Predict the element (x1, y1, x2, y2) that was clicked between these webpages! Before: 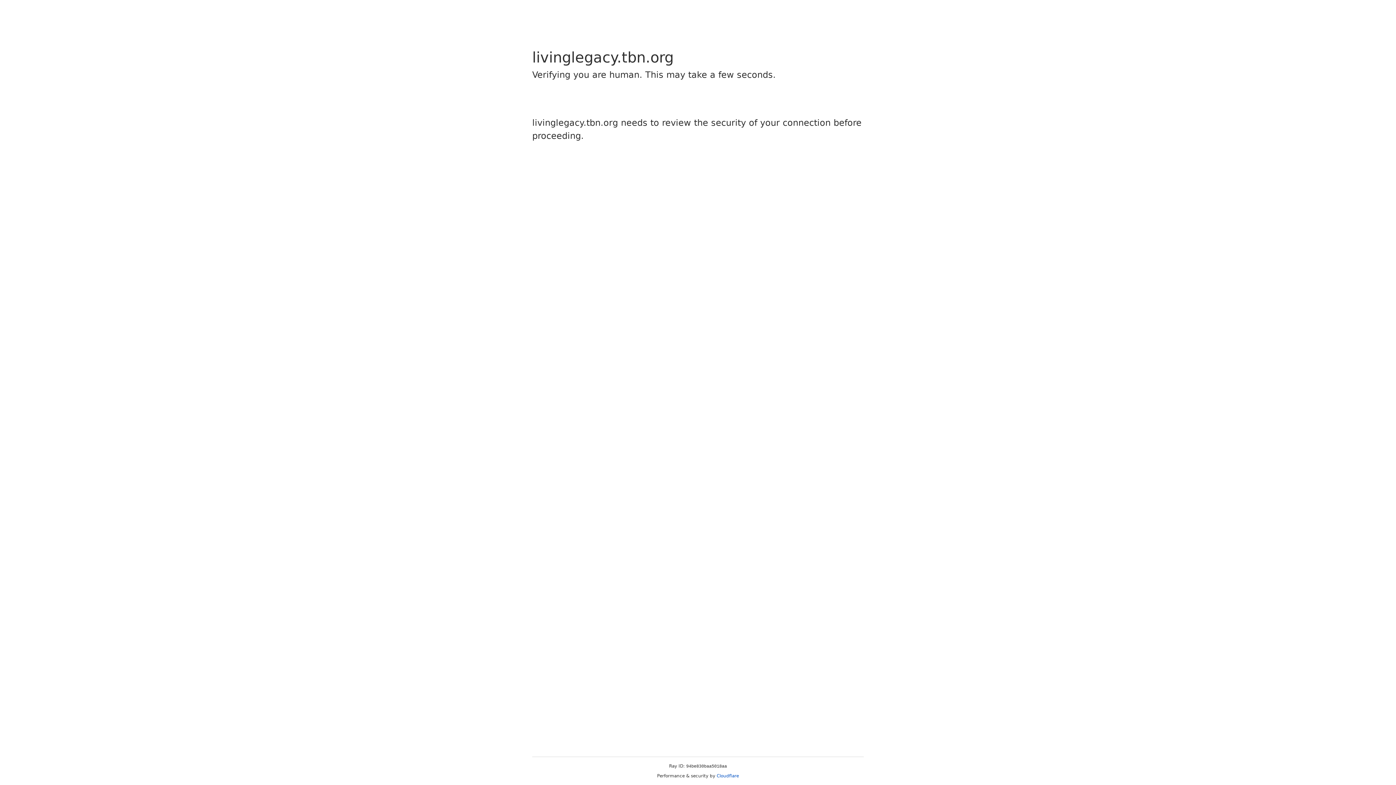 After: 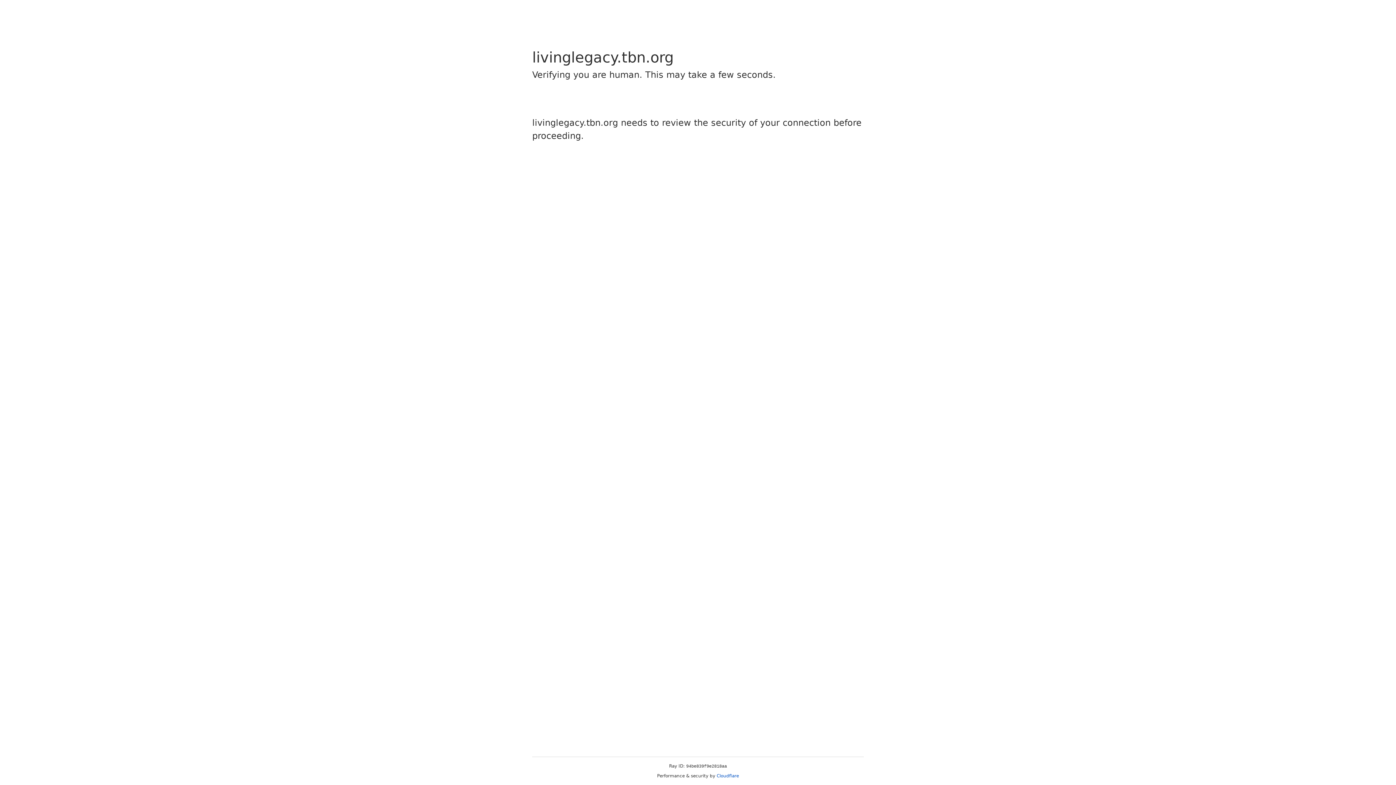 Action: label: Cloudflare bbox: (716, 773, 739, 778)